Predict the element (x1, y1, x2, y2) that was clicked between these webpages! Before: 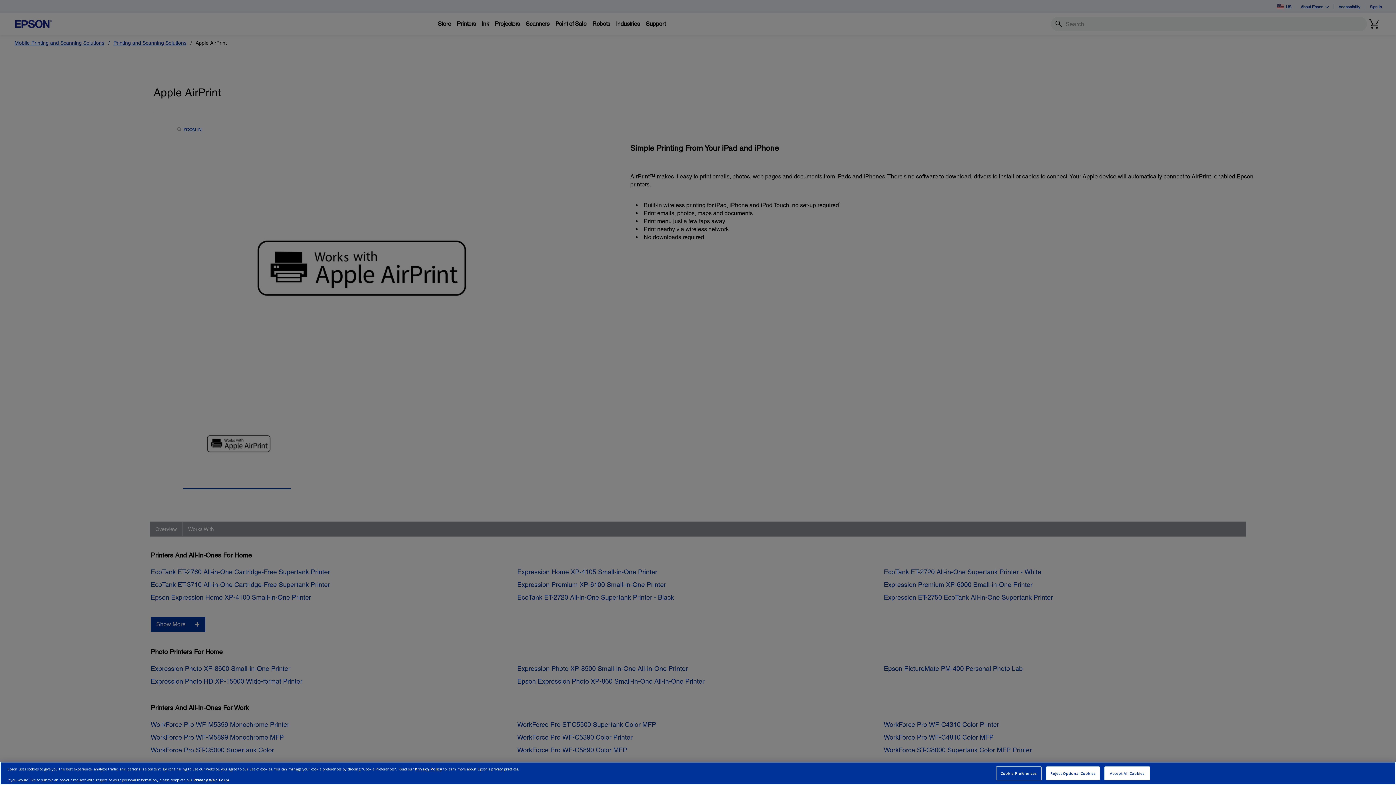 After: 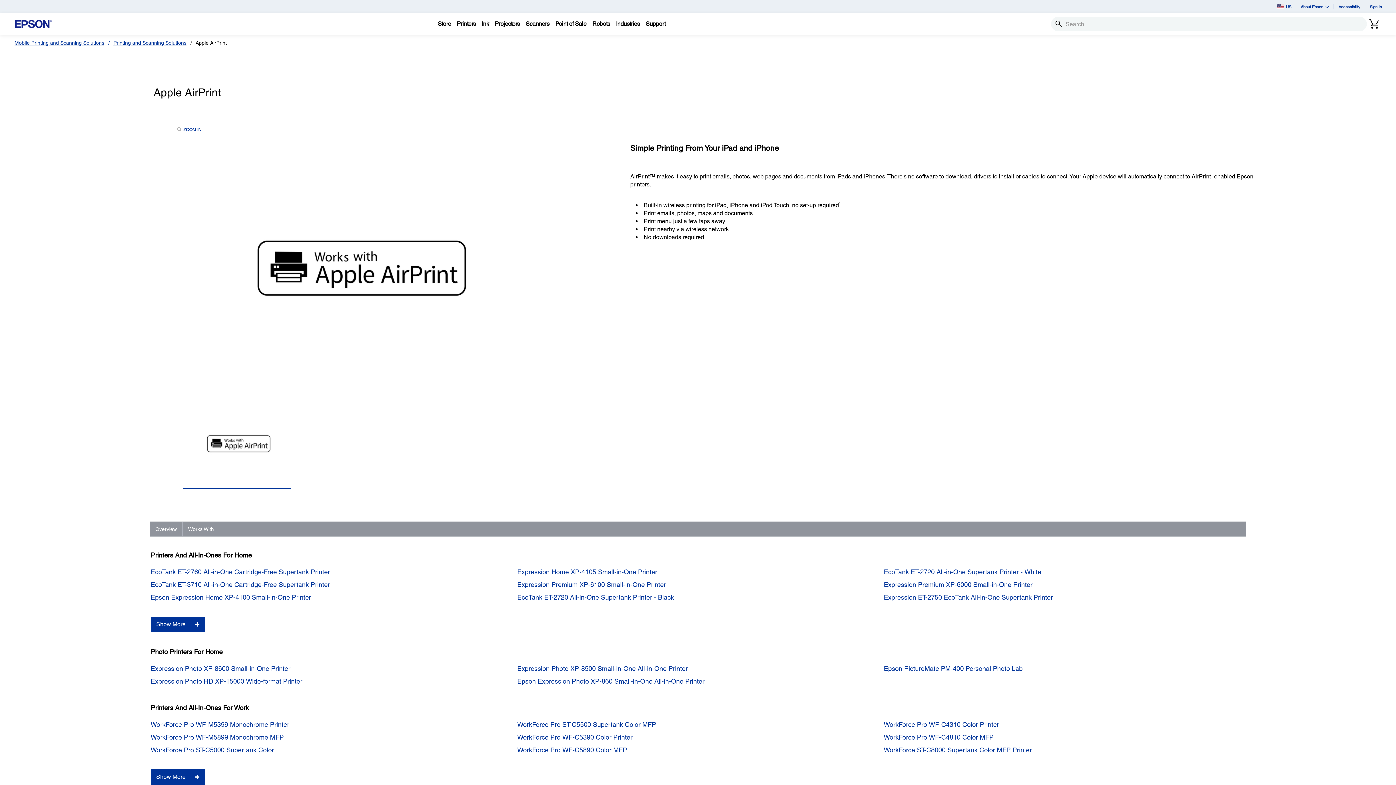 Action: bbox: (1104, 766, 1150, 780) label: Accept All Cookies